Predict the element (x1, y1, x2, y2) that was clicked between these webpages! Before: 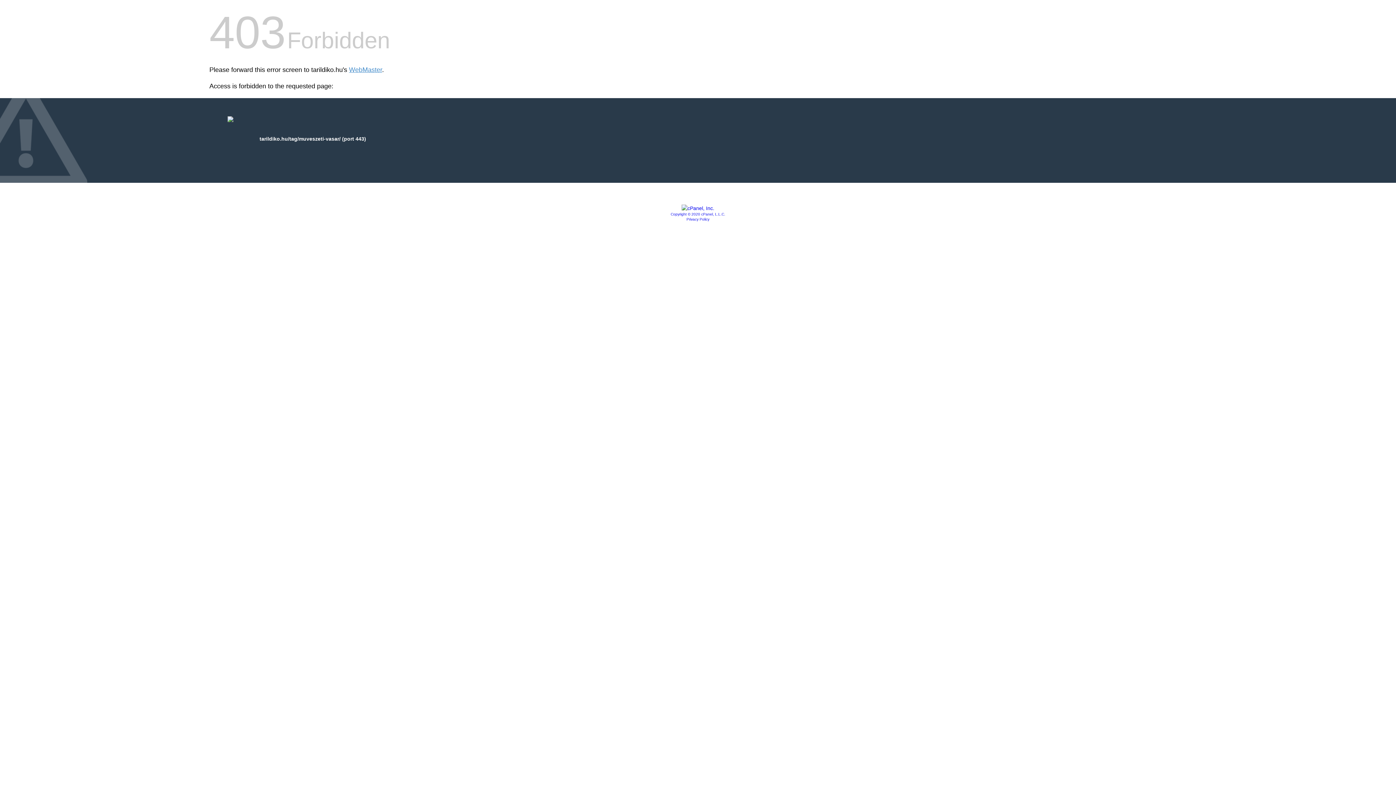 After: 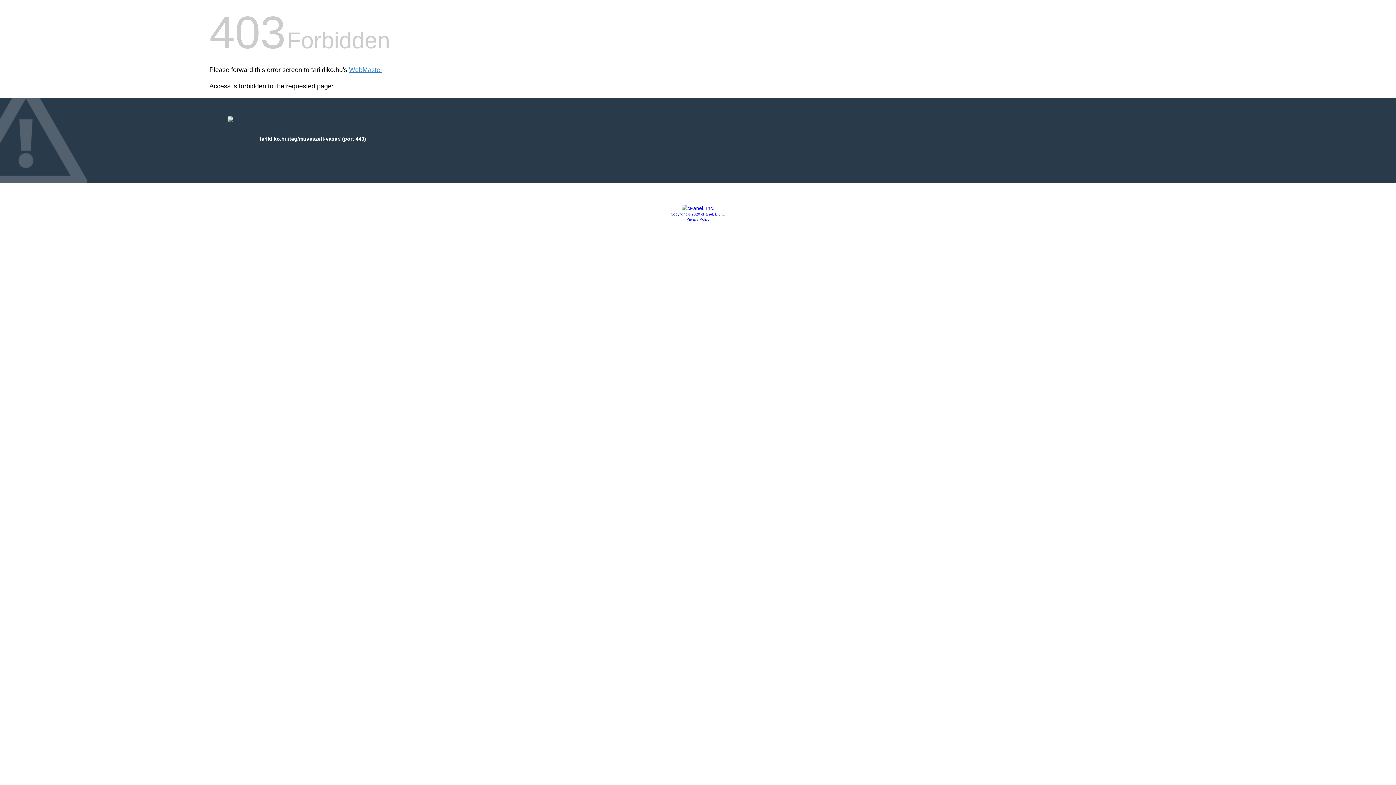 Action: bbox: (681, 205, 714, 211)